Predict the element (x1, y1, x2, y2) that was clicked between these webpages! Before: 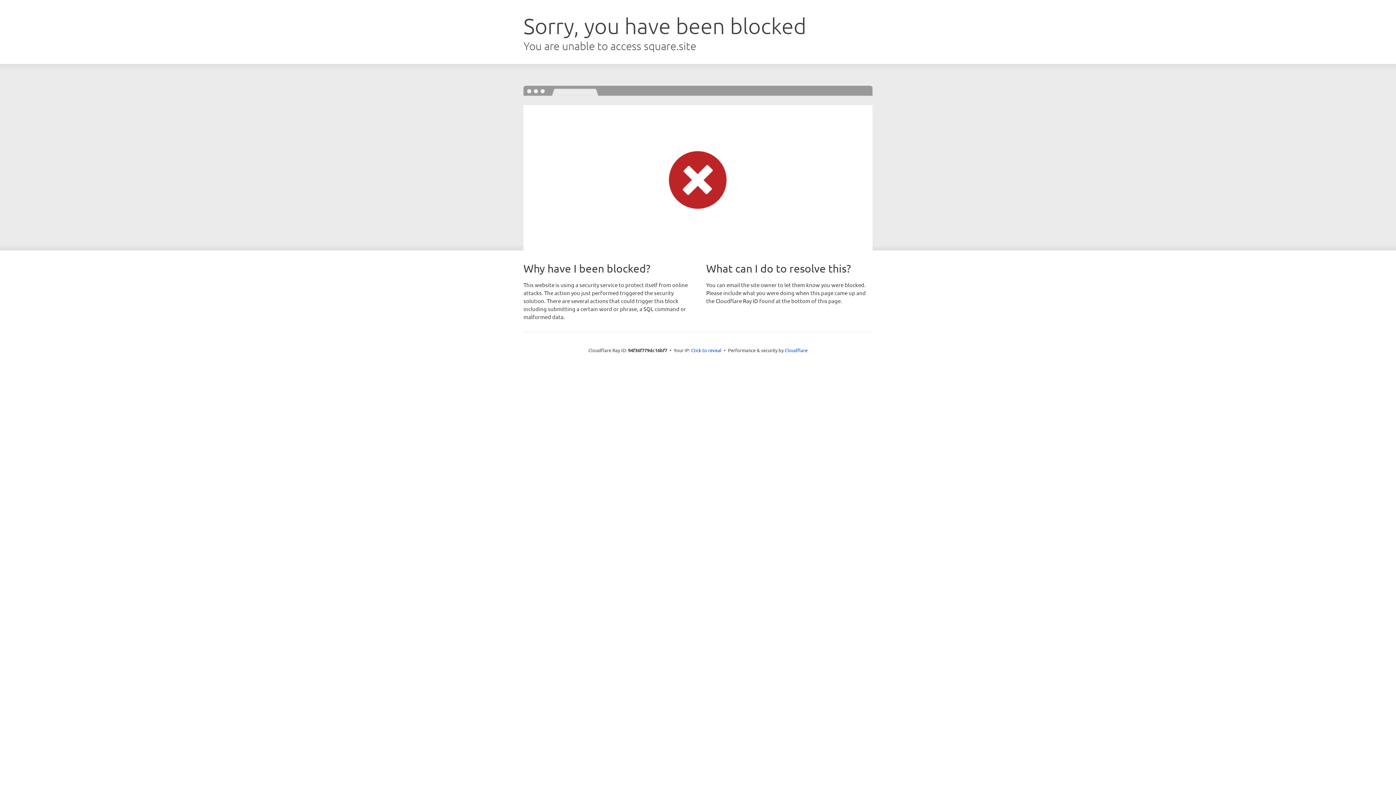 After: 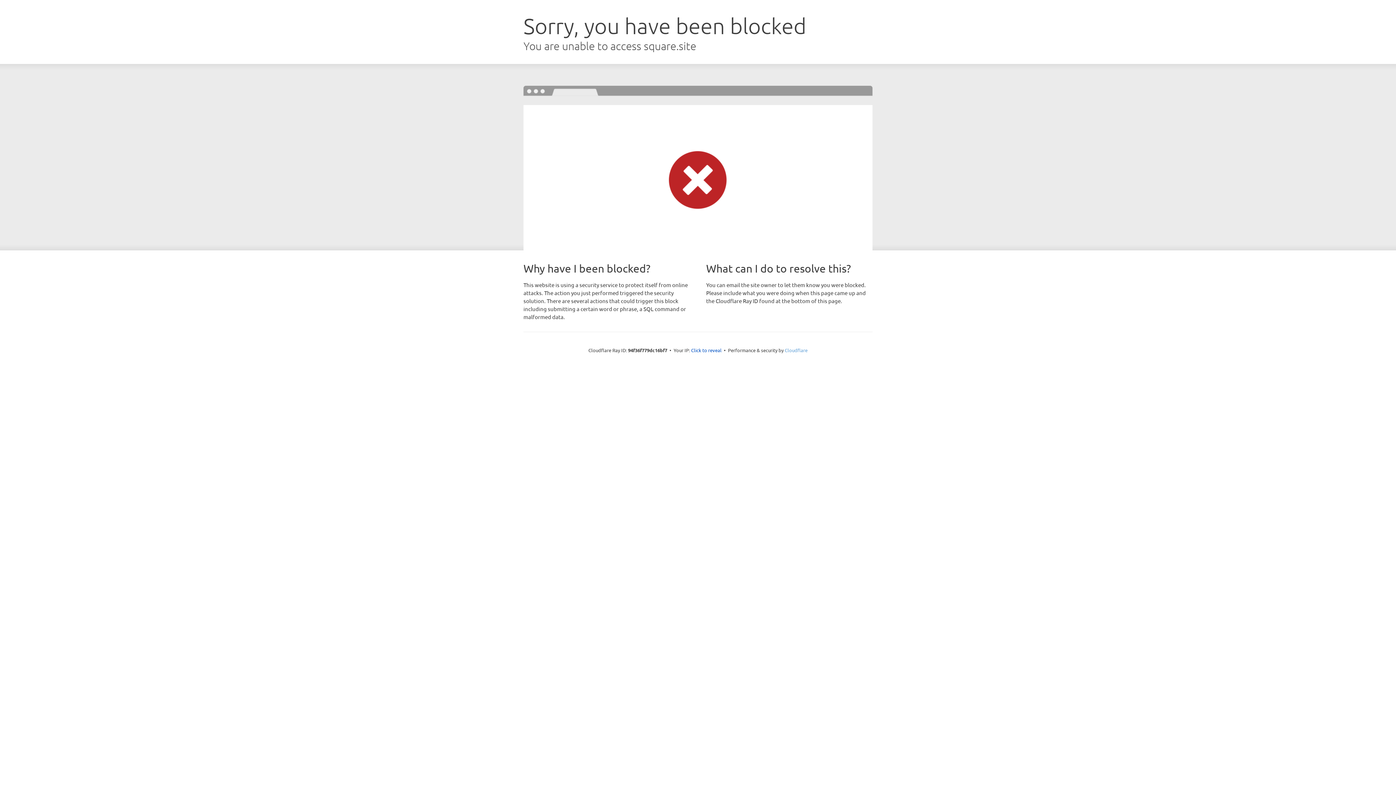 Action: label: Cloudflare bbox: (784, 347, 807, 353)